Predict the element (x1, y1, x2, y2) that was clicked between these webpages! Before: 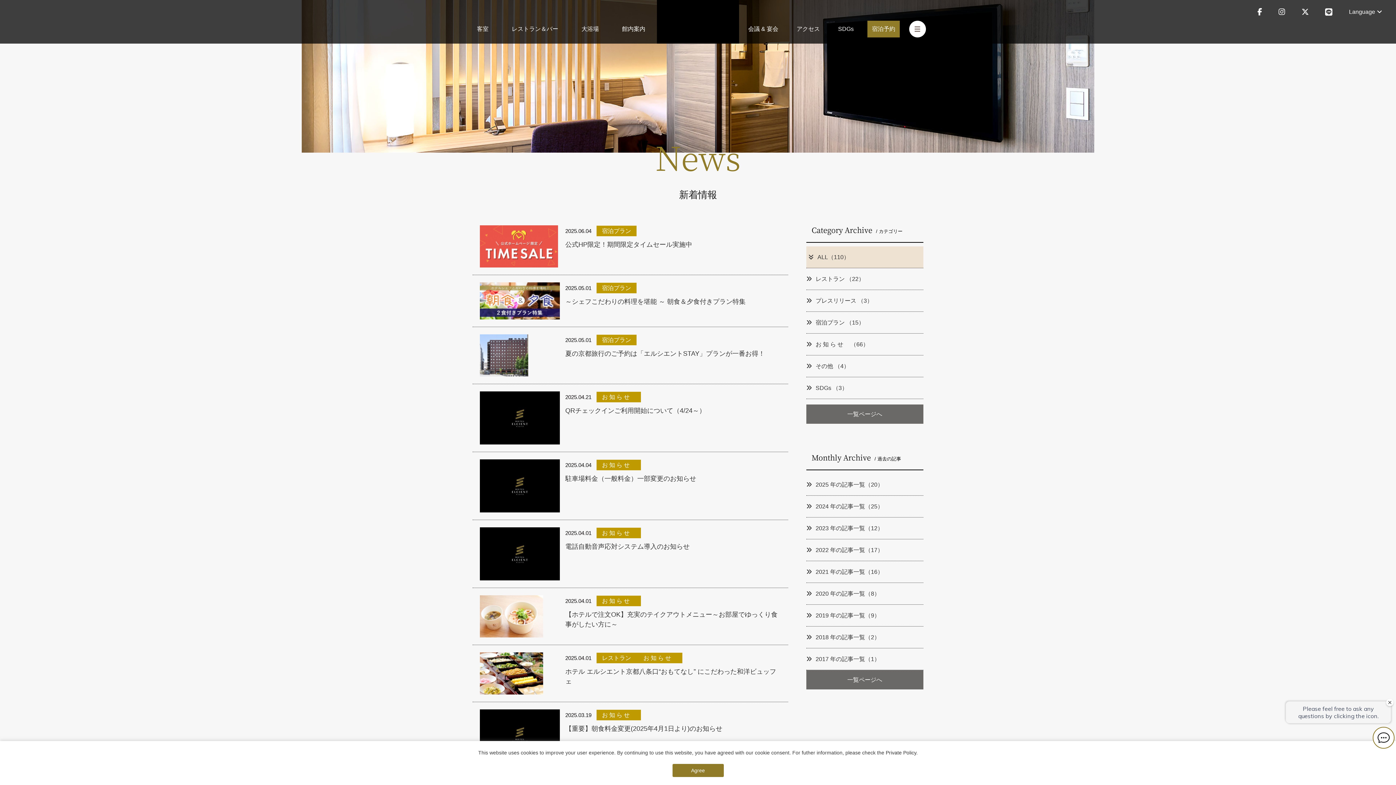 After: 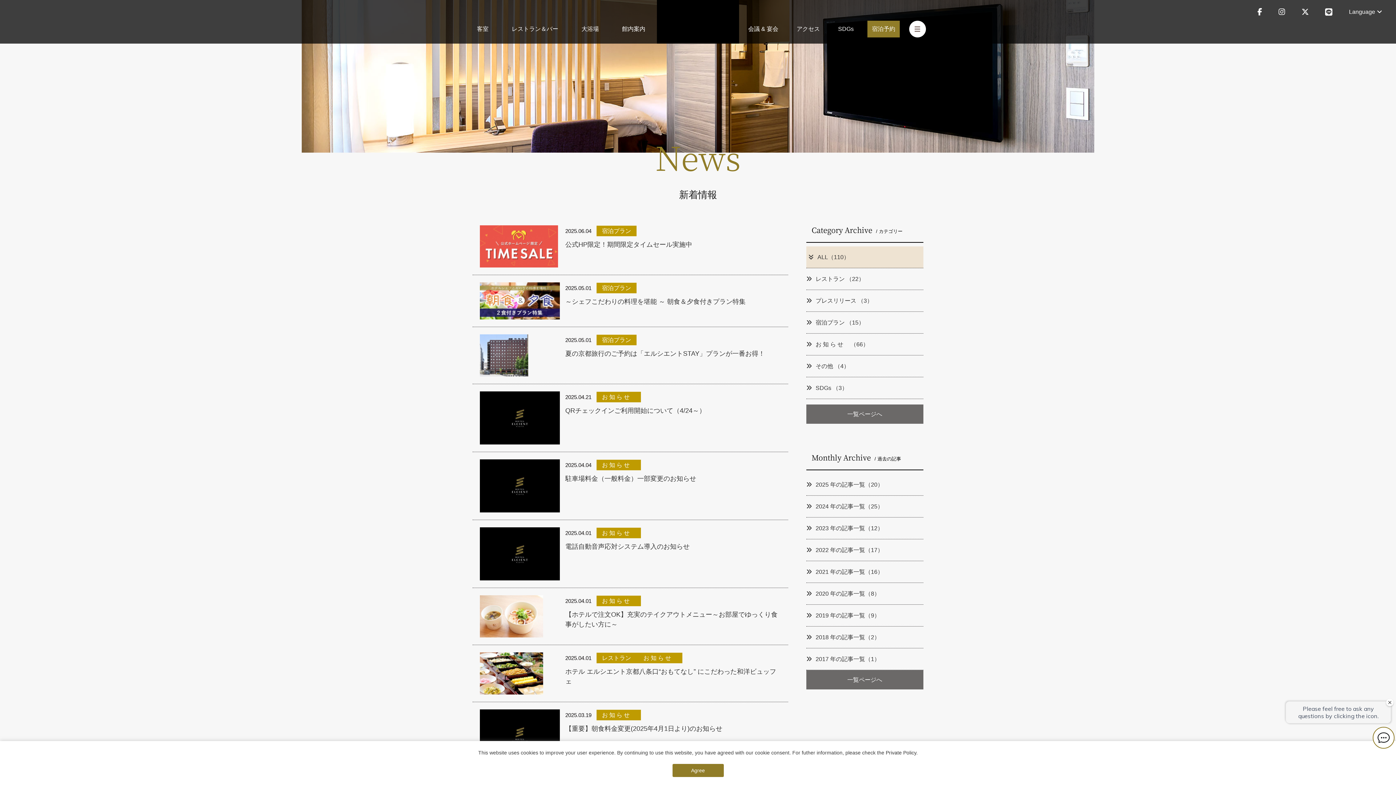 Action: label: 宿泊予約 bbox: (867, 20, 899, 37)